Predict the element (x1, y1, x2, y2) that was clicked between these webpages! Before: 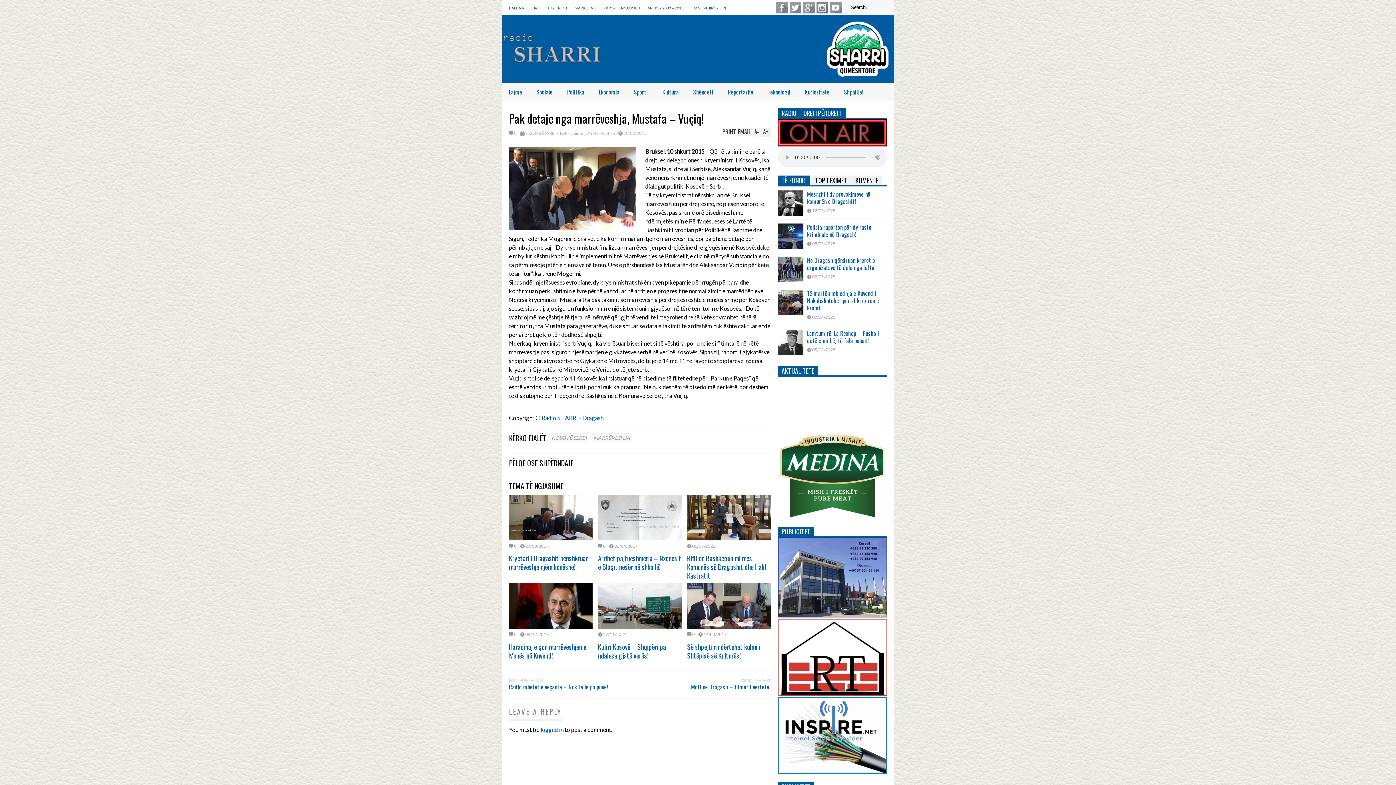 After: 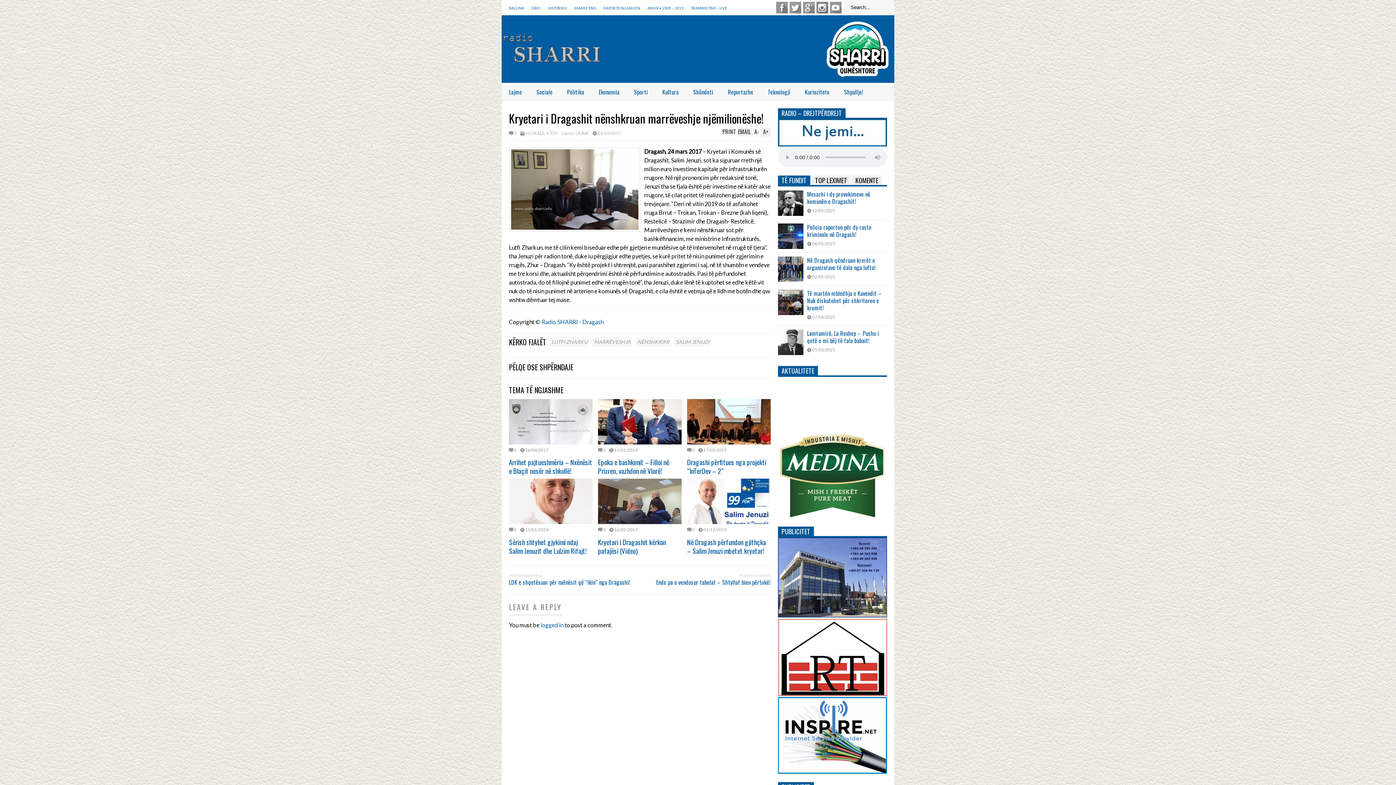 Action: bbox: (520, 544, 548, 548) label: 24/03/2017